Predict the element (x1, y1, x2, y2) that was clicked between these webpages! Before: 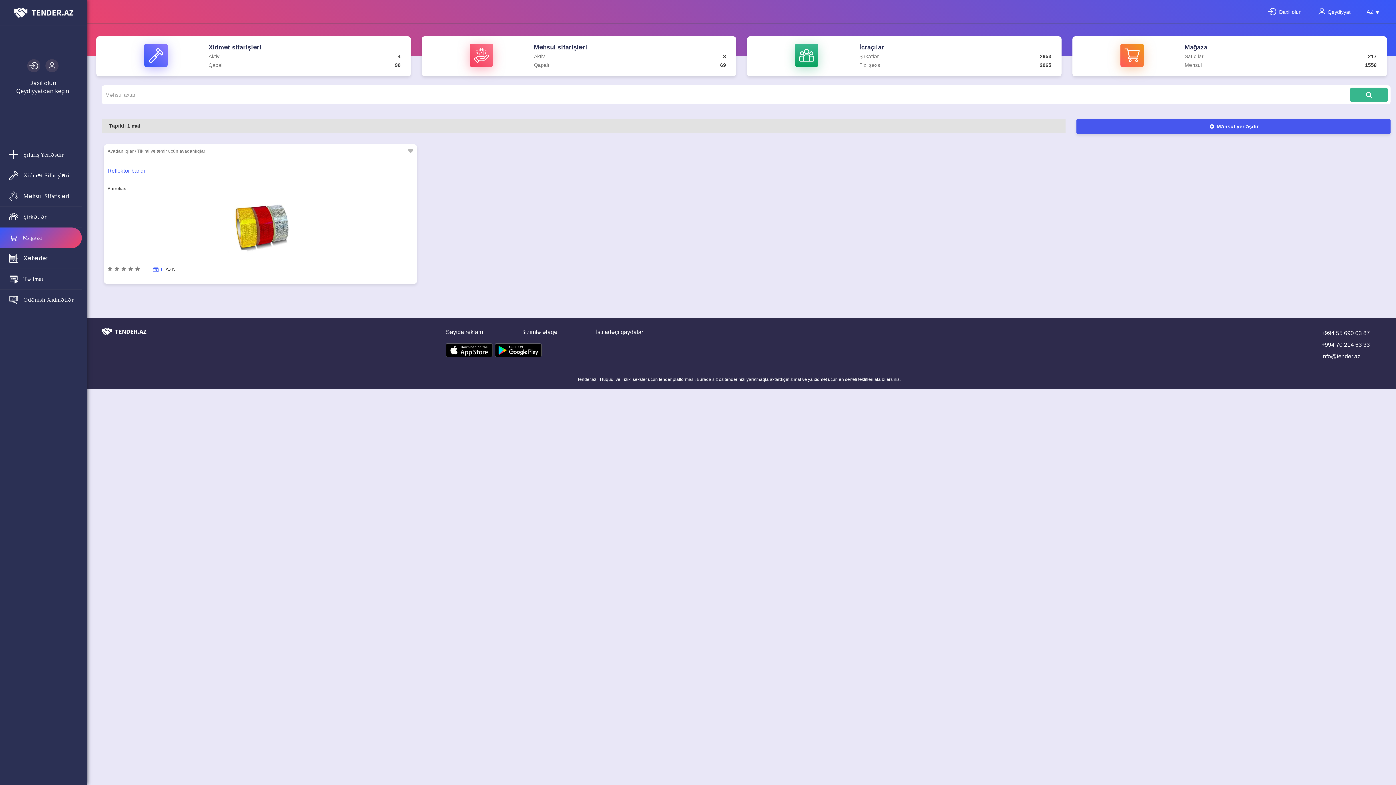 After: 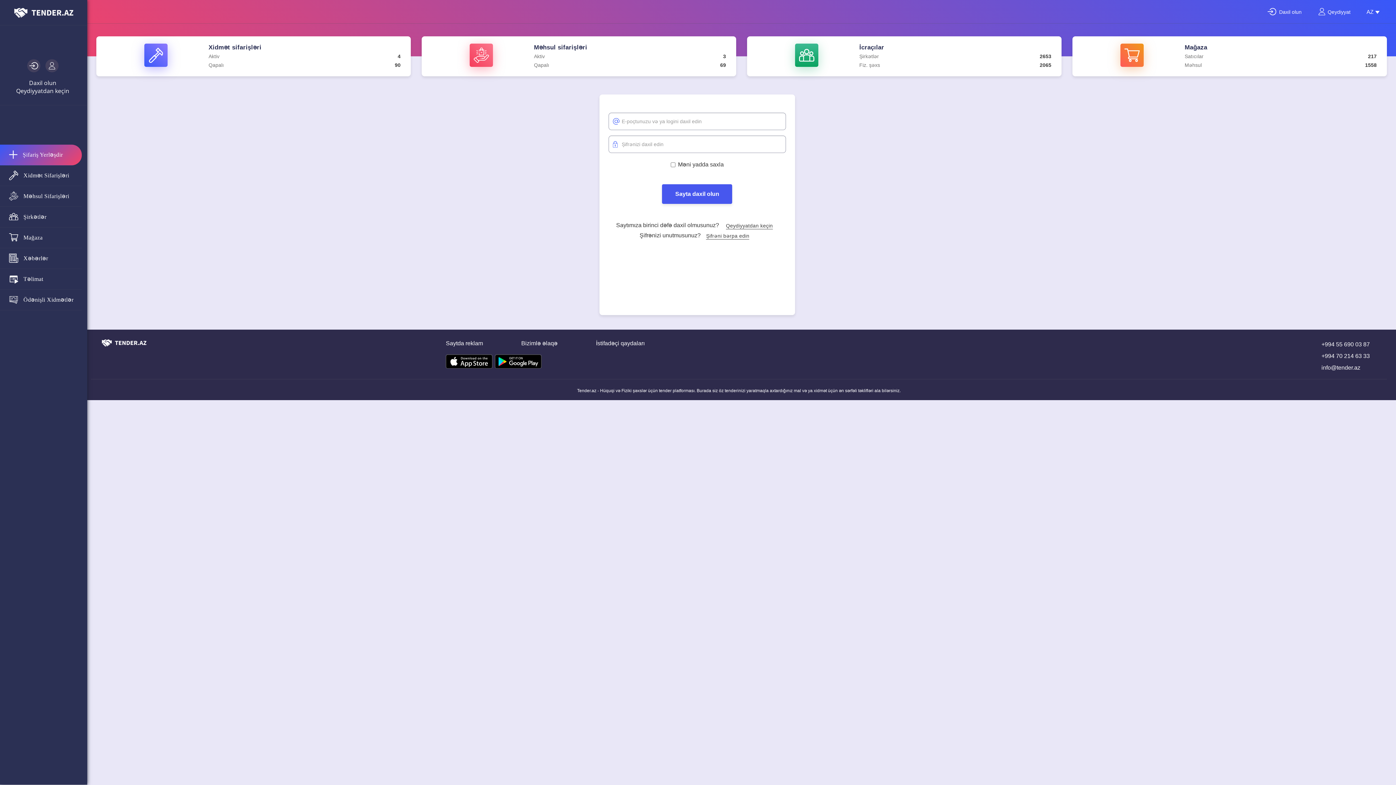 Action: label: Daxil olun bbox: (29, 79, 56, 87)